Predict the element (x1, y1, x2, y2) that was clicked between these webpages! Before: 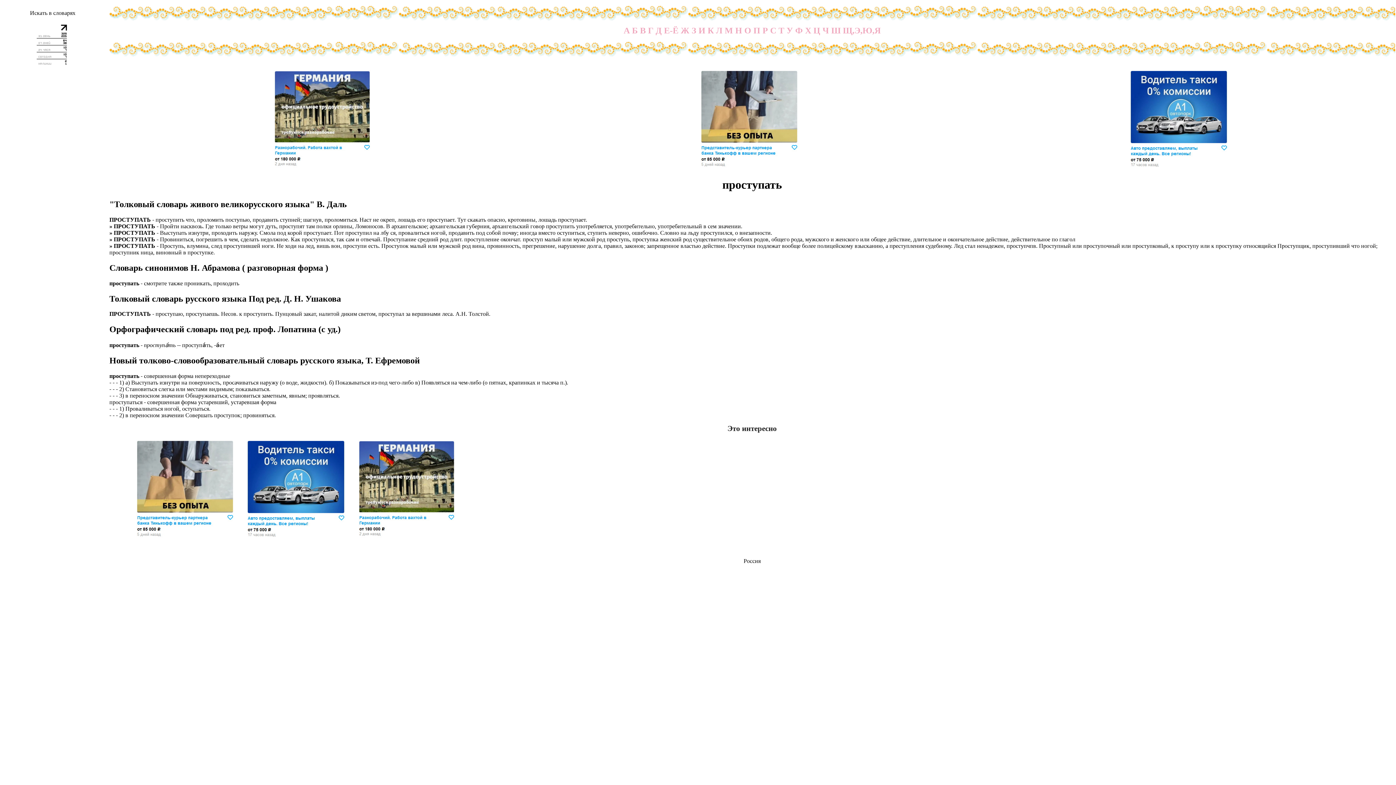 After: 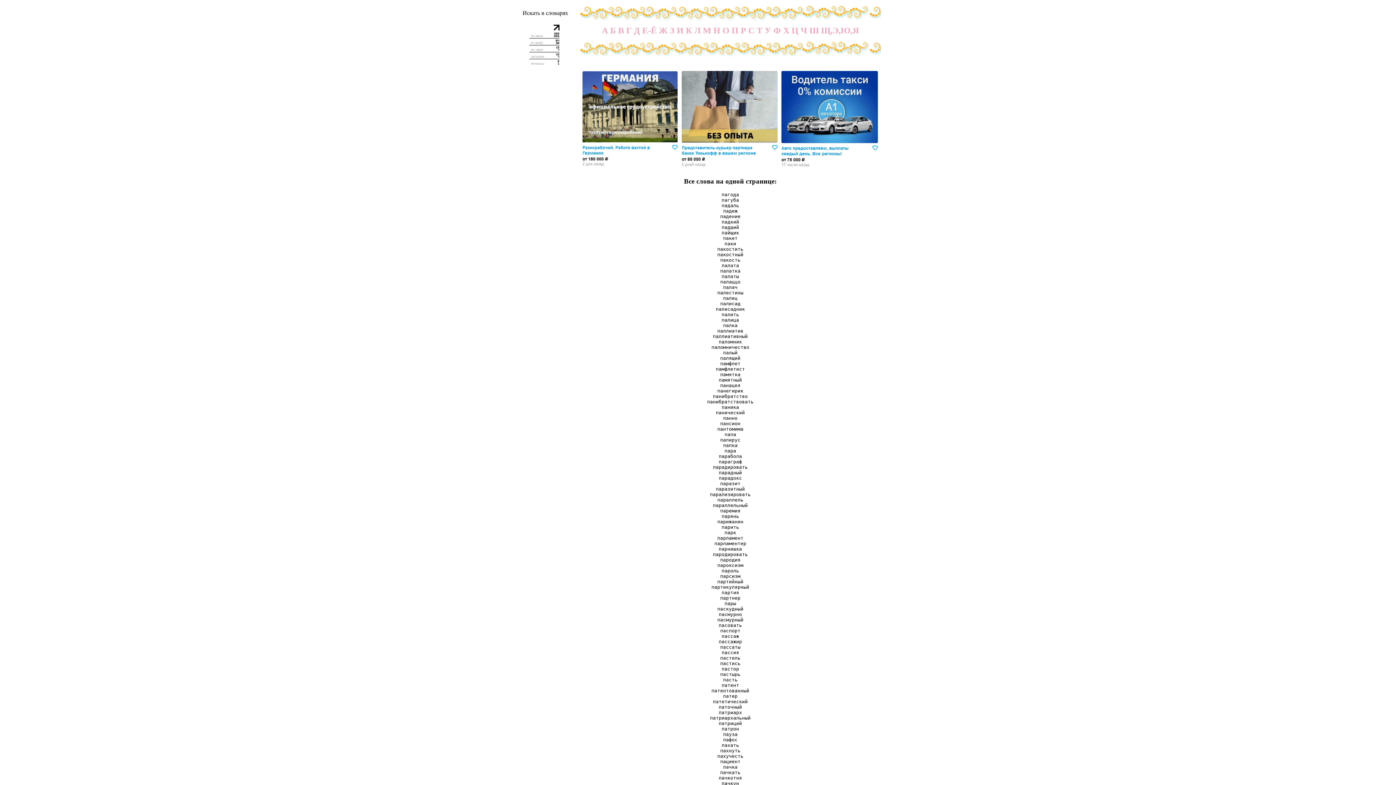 Action: bbox: (753, 25, 760, 35) label: П